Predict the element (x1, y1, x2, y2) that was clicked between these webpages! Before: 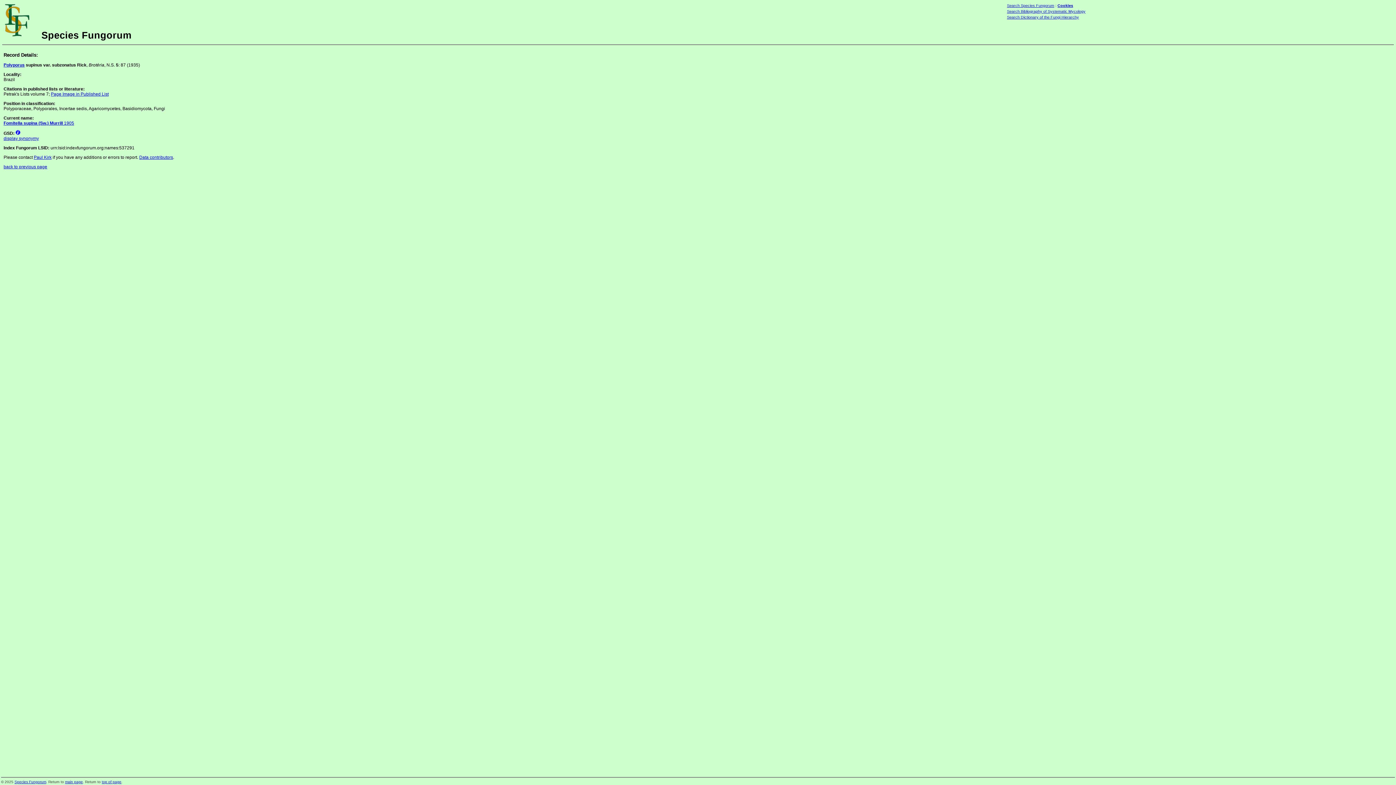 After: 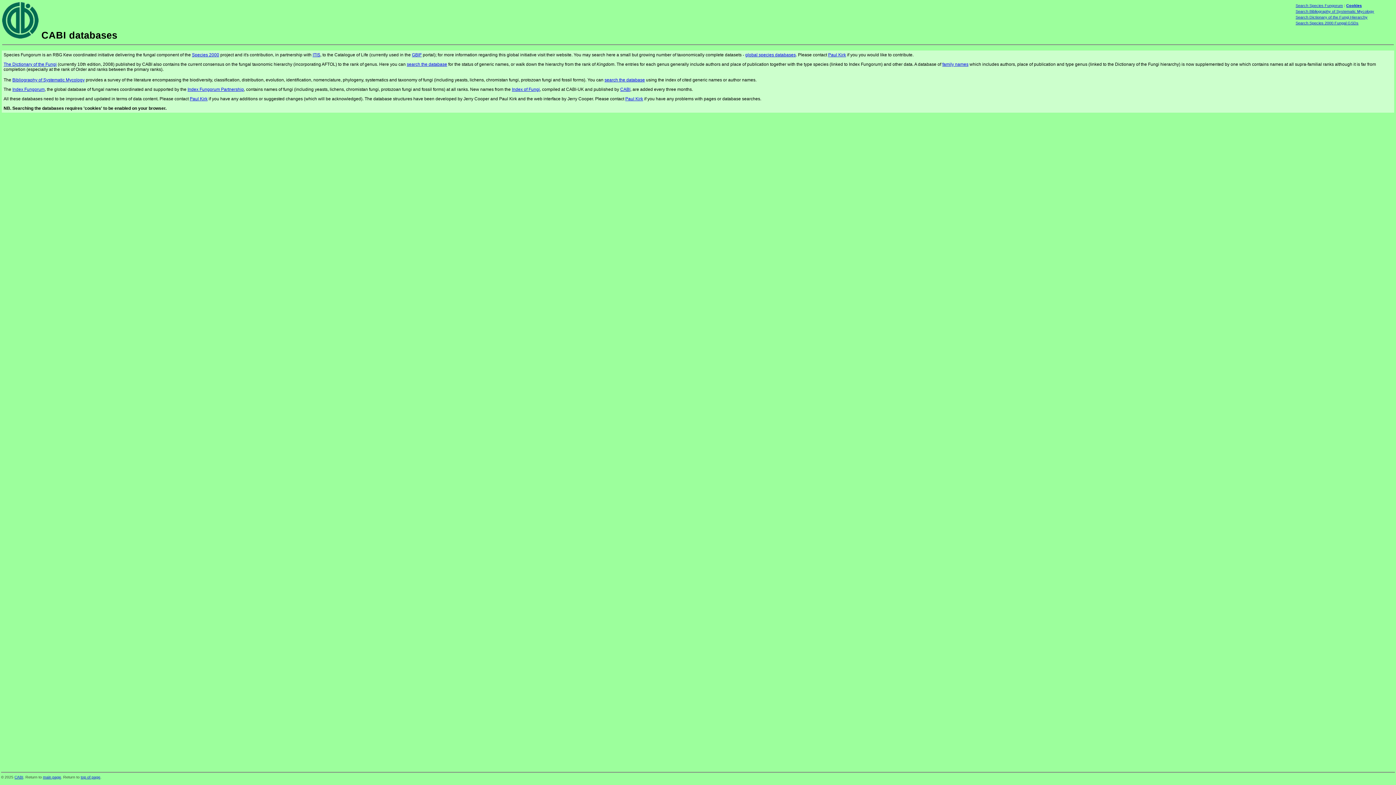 Action: bbox: (65, 780, 82, 784) label: main page